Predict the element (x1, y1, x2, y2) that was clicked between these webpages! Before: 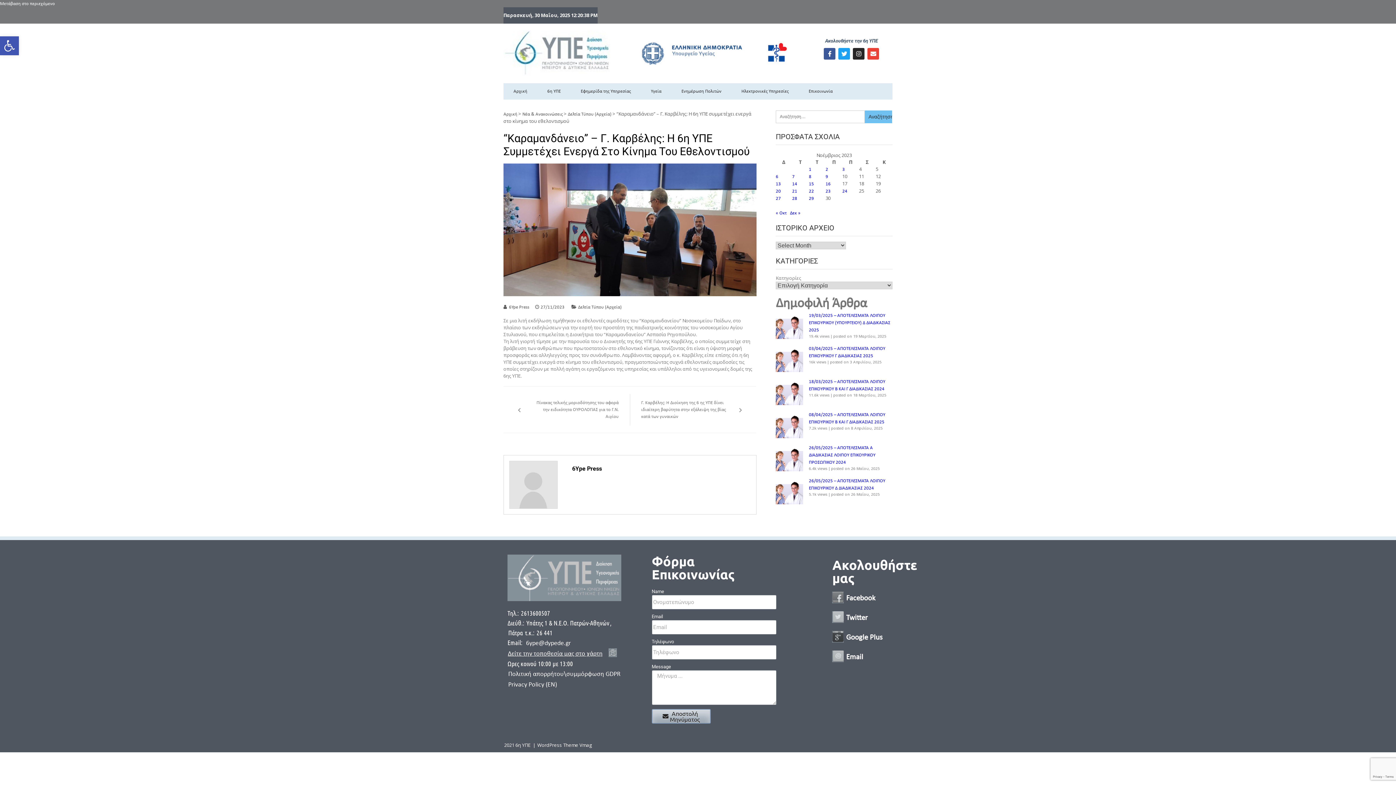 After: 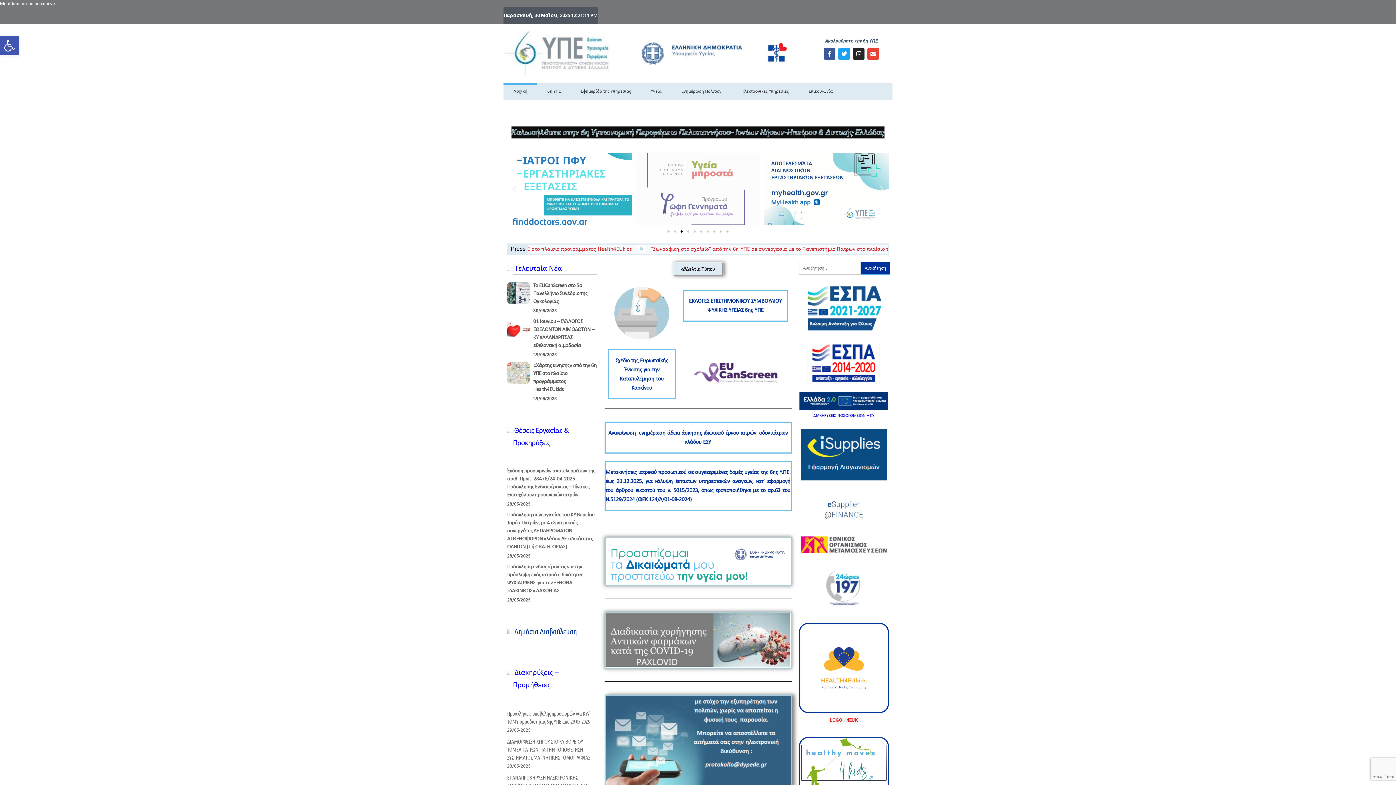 Action: bbox: (503, 30, 610, 75)